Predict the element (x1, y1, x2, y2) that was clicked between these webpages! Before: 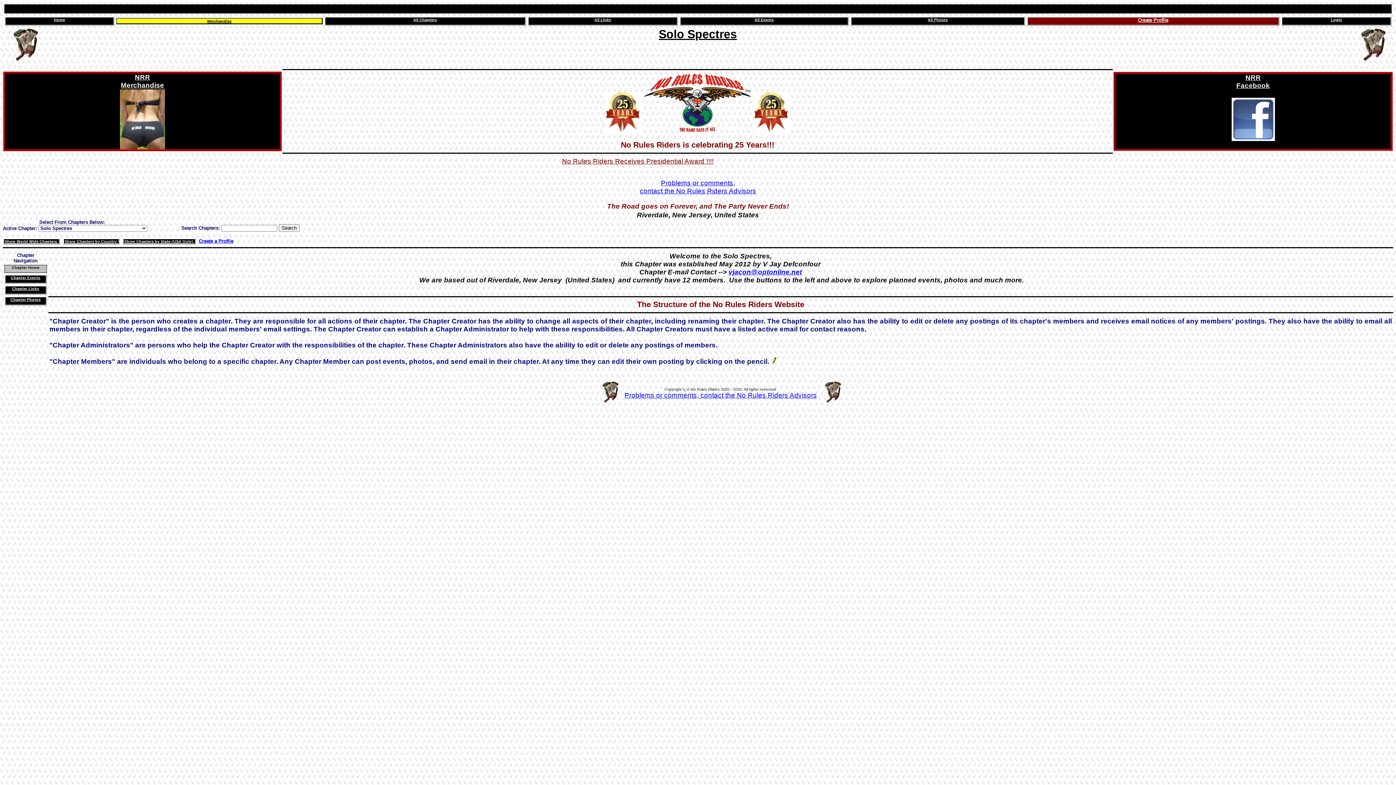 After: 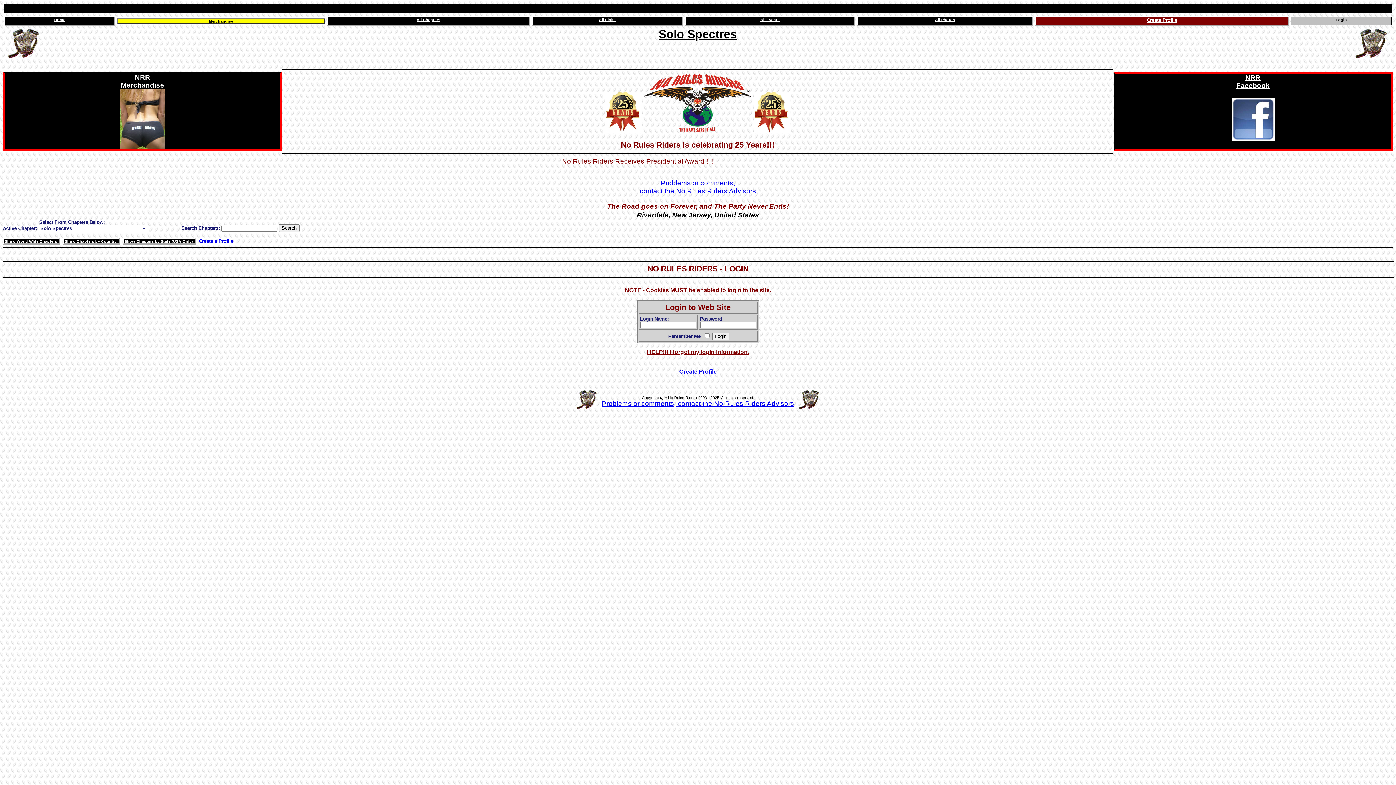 Action: label: Login bbox: (1281, 16, 1392, 25)